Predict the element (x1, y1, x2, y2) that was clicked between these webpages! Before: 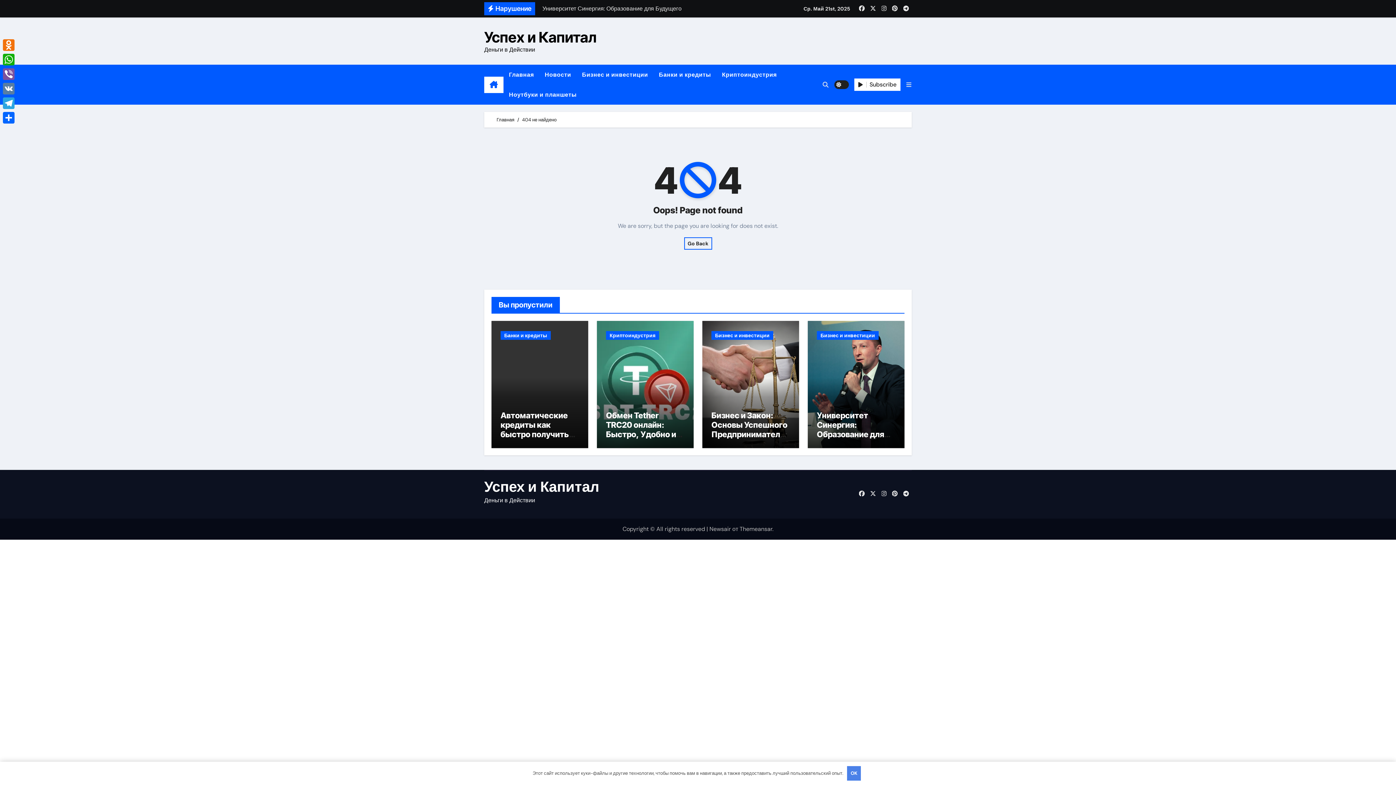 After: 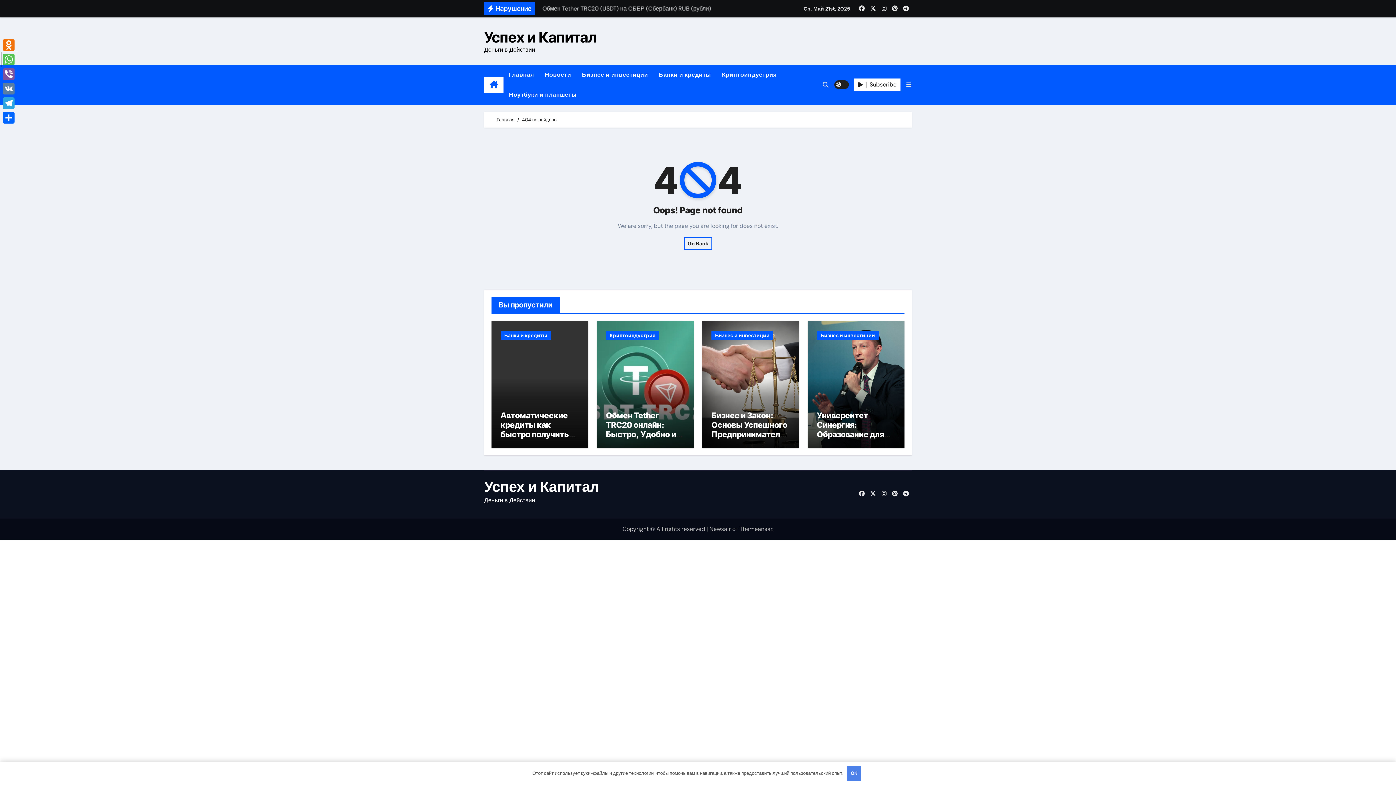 Action: label: WhatsApp bbox: (1, 52, 16, 66)